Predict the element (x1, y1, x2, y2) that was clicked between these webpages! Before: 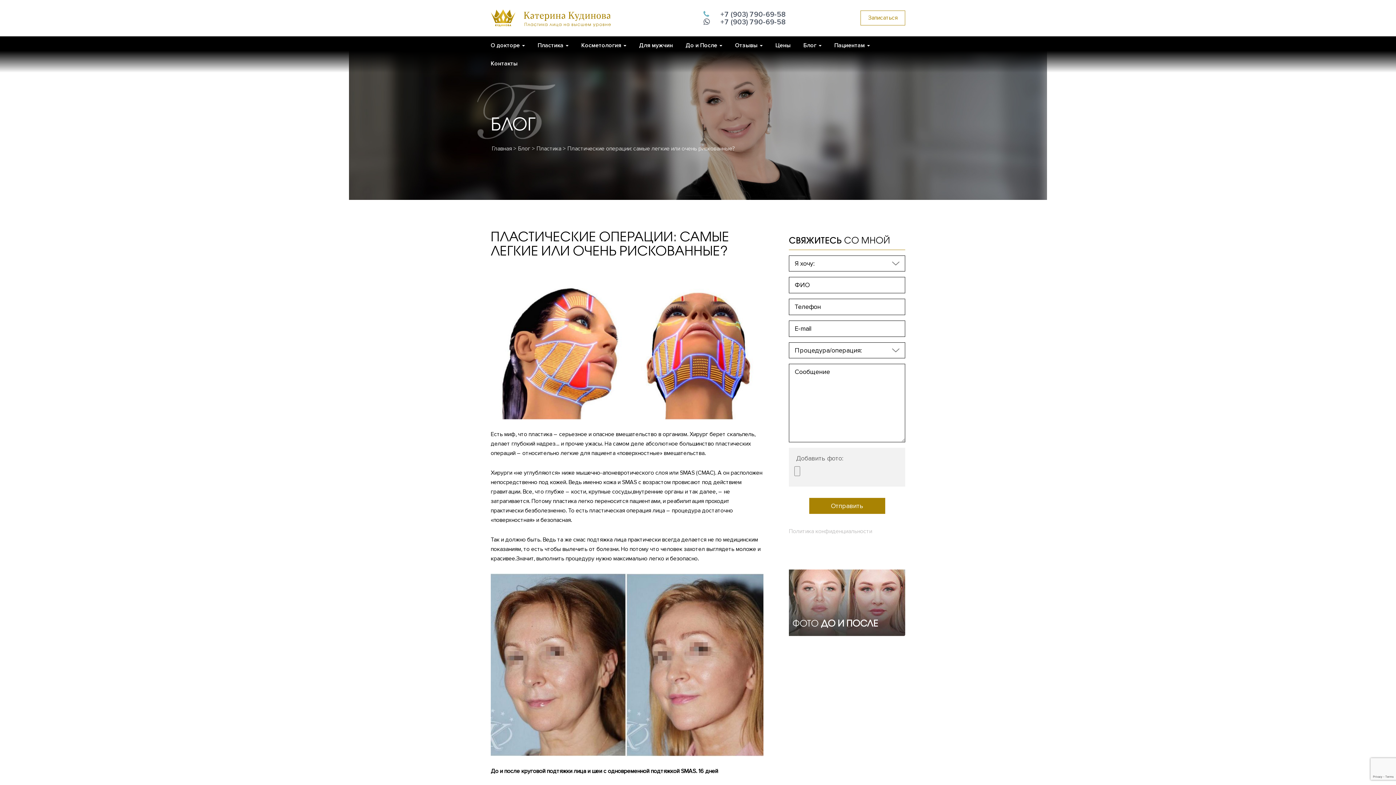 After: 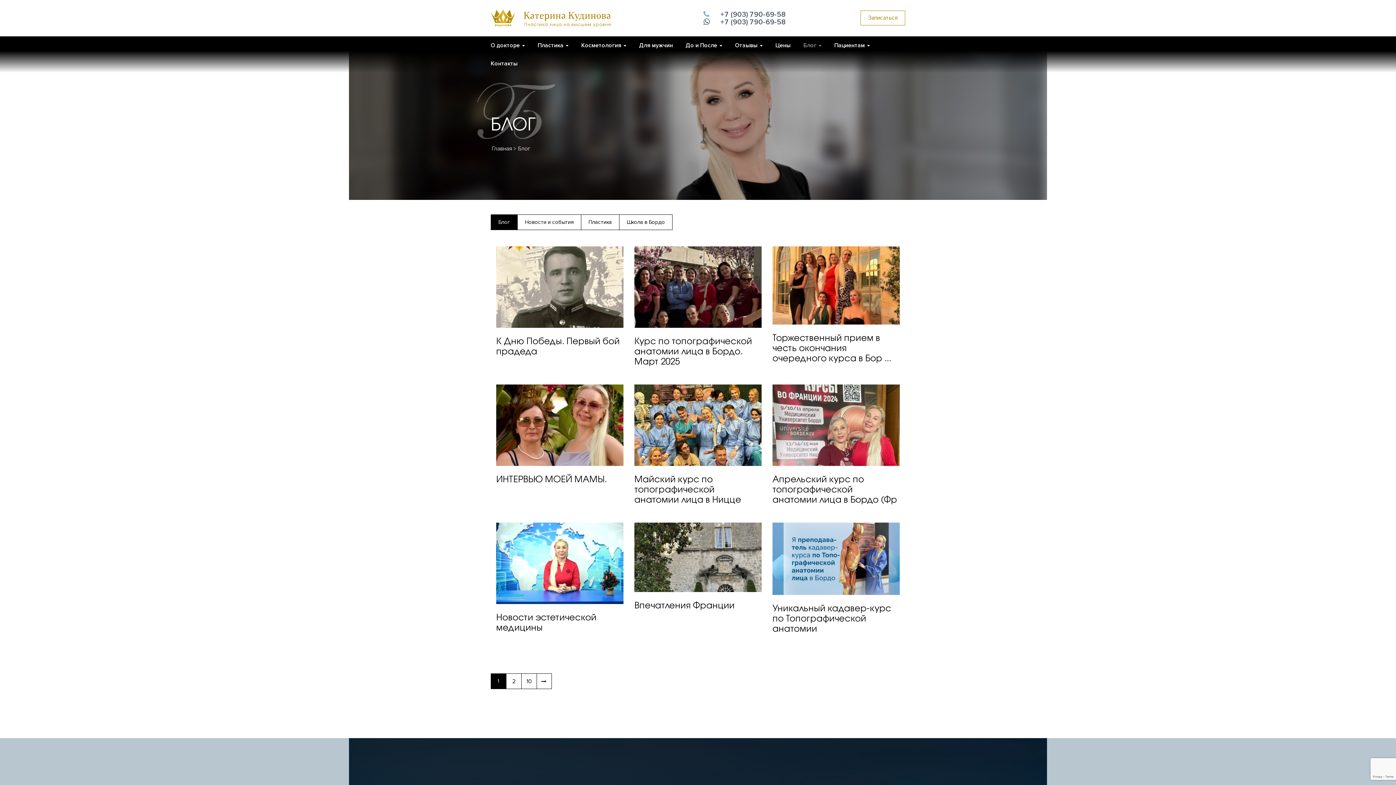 Action: bbox: (803, 36, 834, 54) label: Блог 